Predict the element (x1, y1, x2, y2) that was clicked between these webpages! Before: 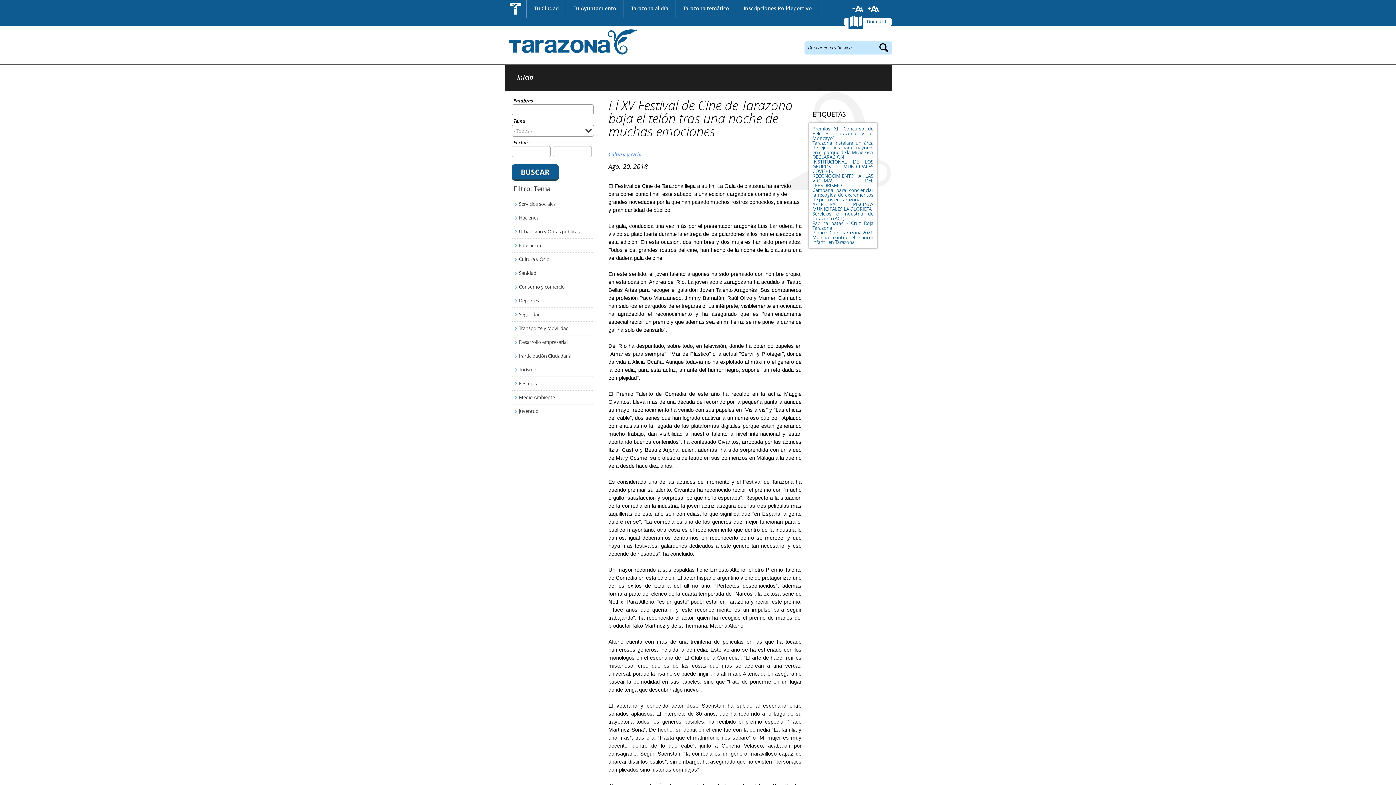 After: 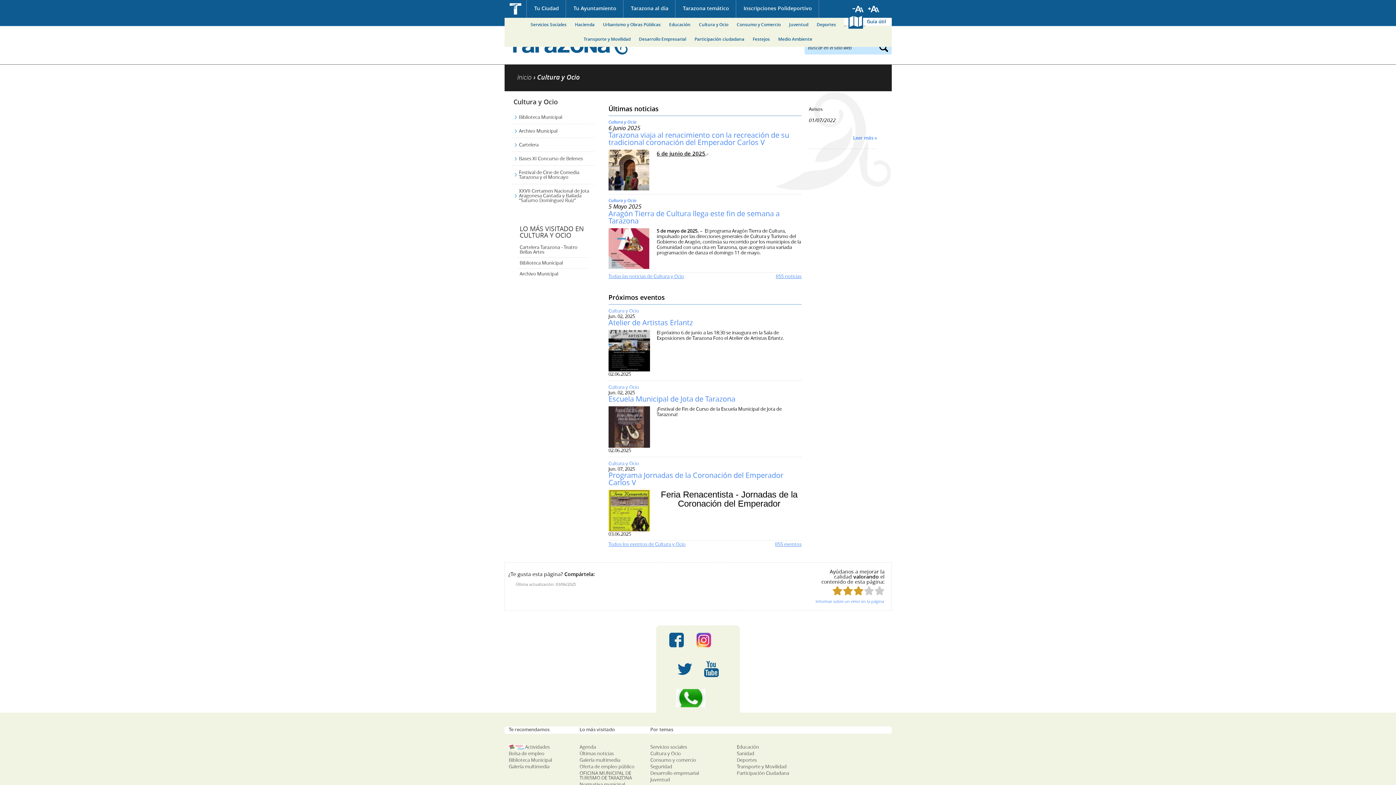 Action: bbox: (608, 150, 641, 157) label: Cultura y Ocio